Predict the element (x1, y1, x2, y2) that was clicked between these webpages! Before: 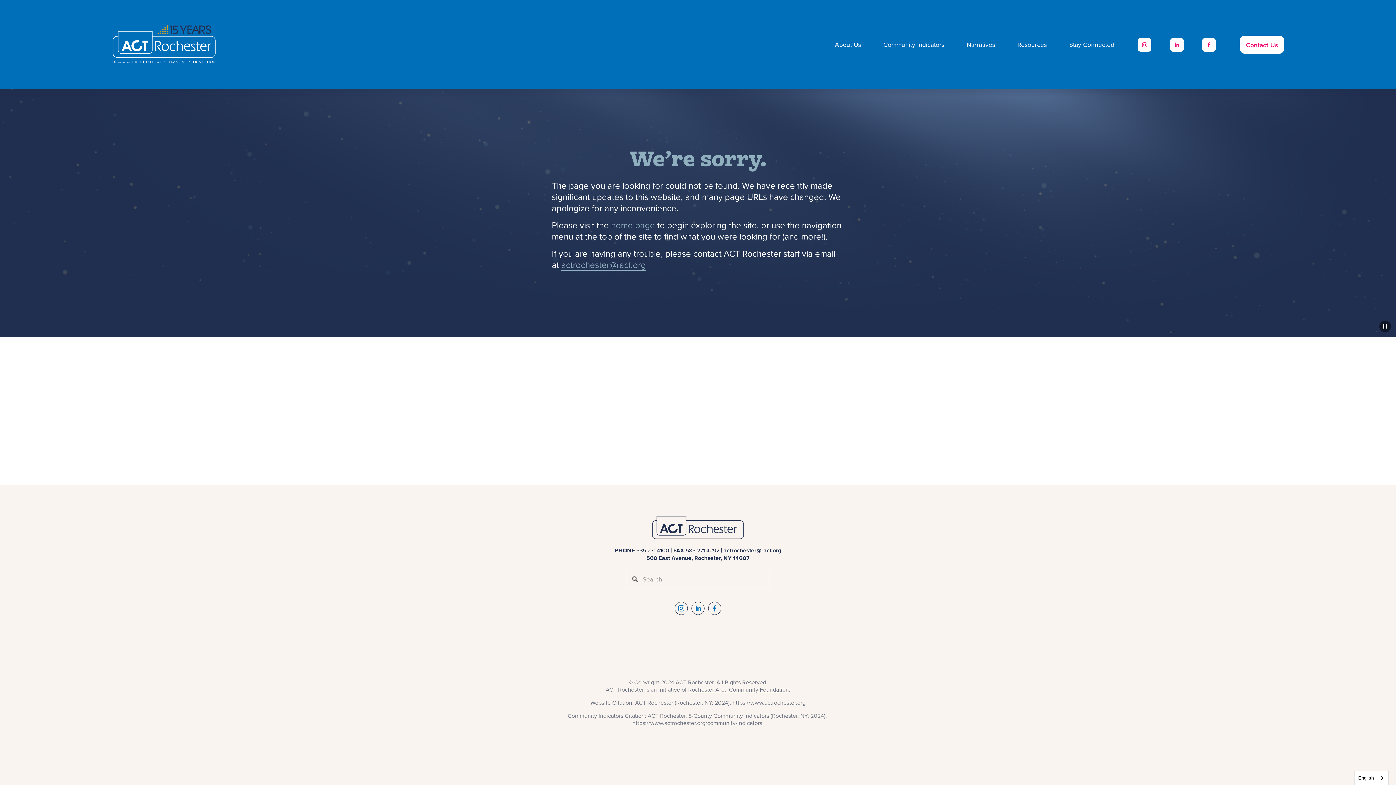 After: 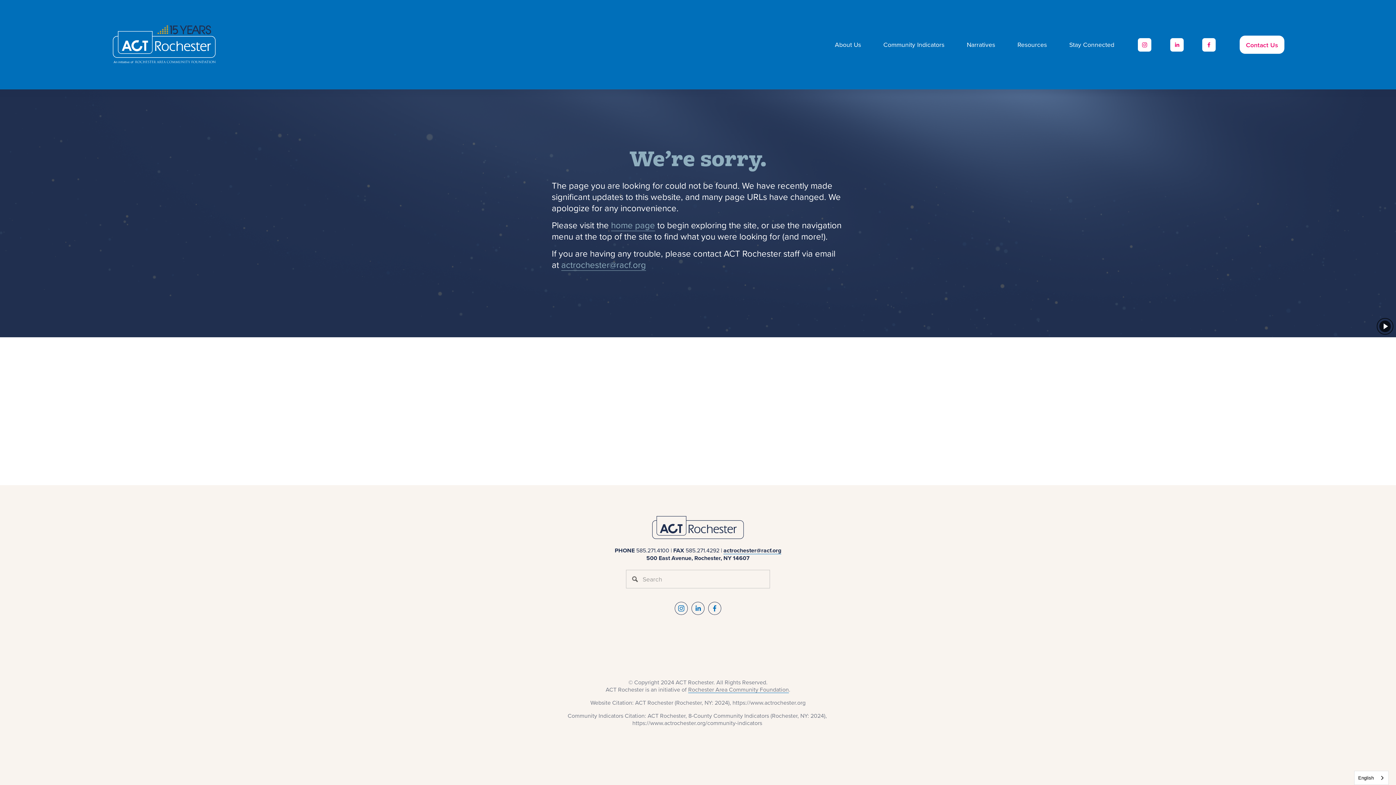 Action: label: Pause Background bbox: (1379, 320, 1391, 332)